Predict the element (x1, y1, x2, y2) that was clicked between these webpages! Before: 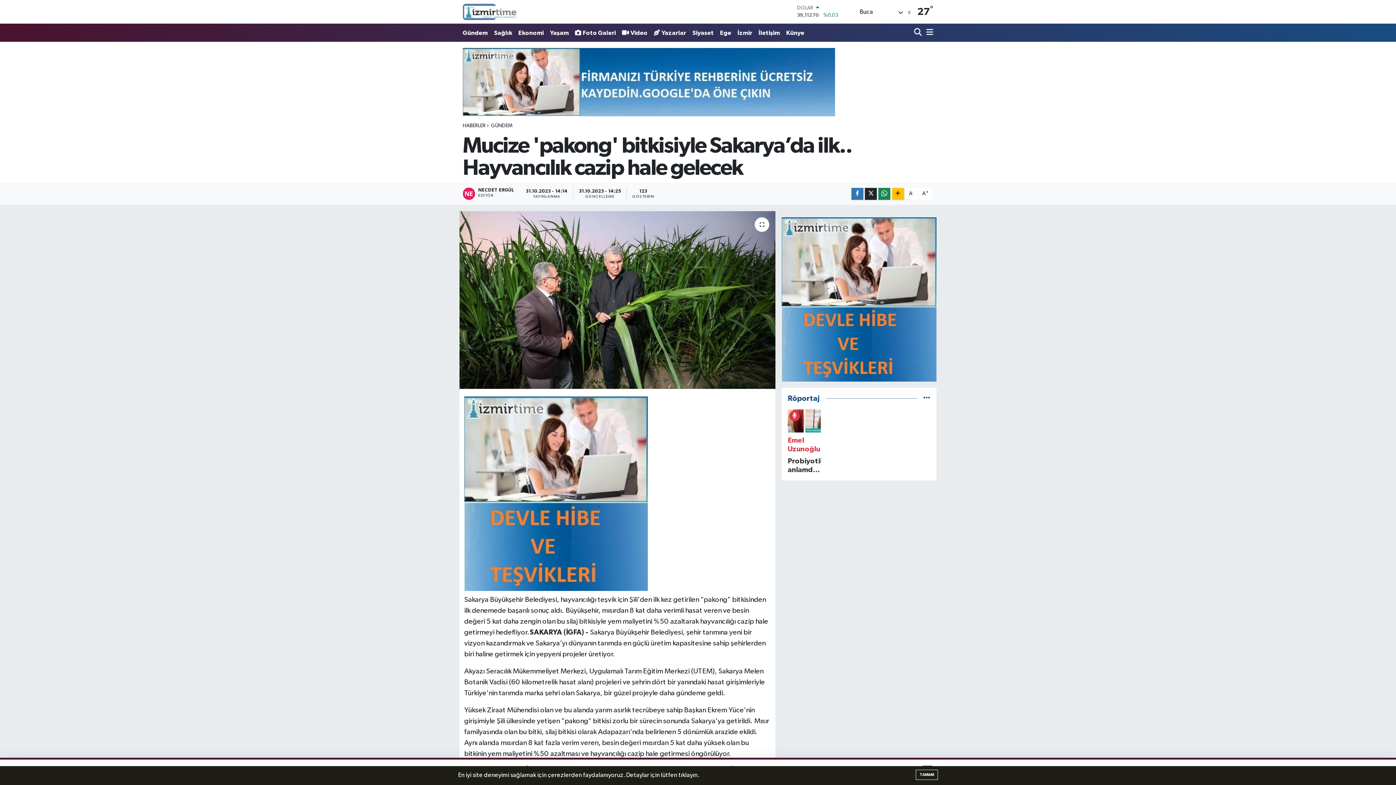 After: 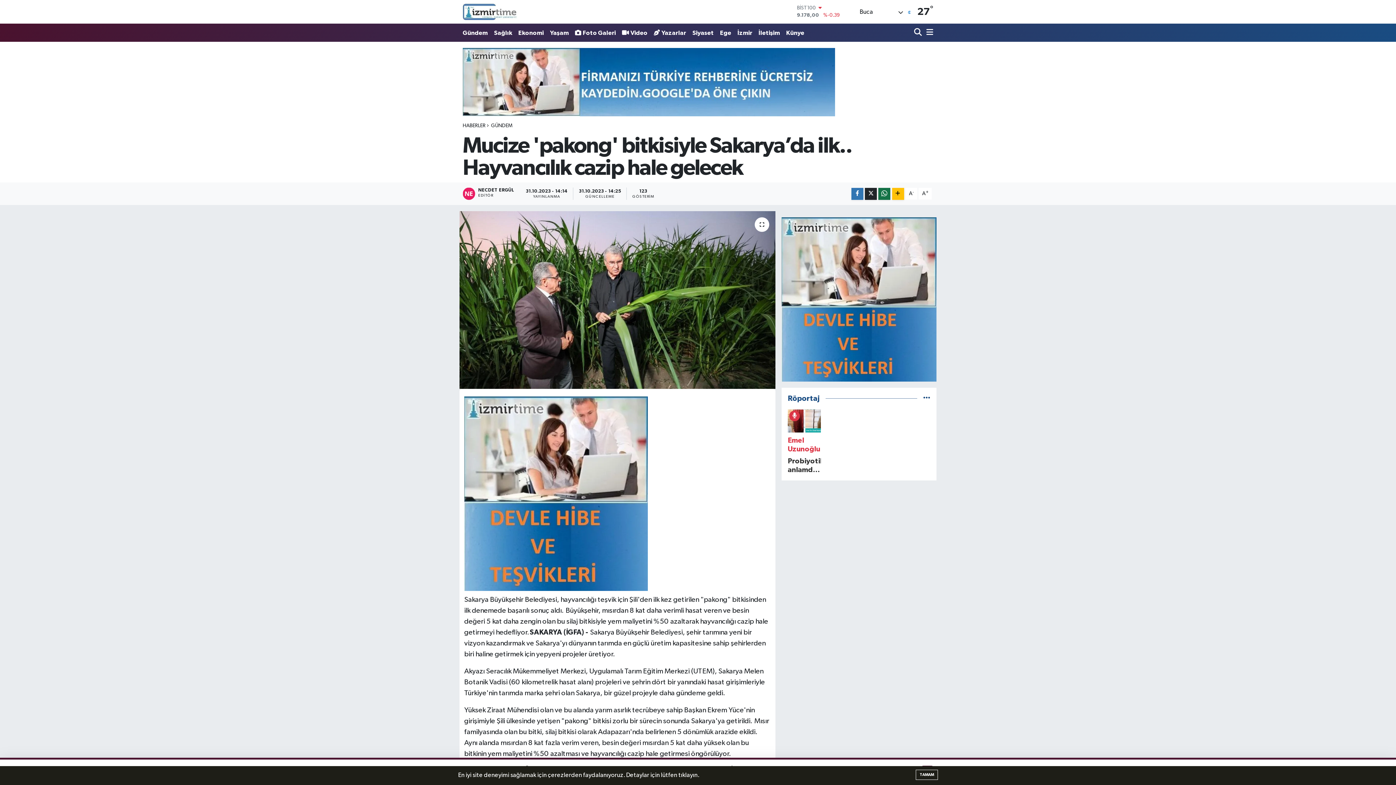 Action: bbox: (878, 187, 890, 199)